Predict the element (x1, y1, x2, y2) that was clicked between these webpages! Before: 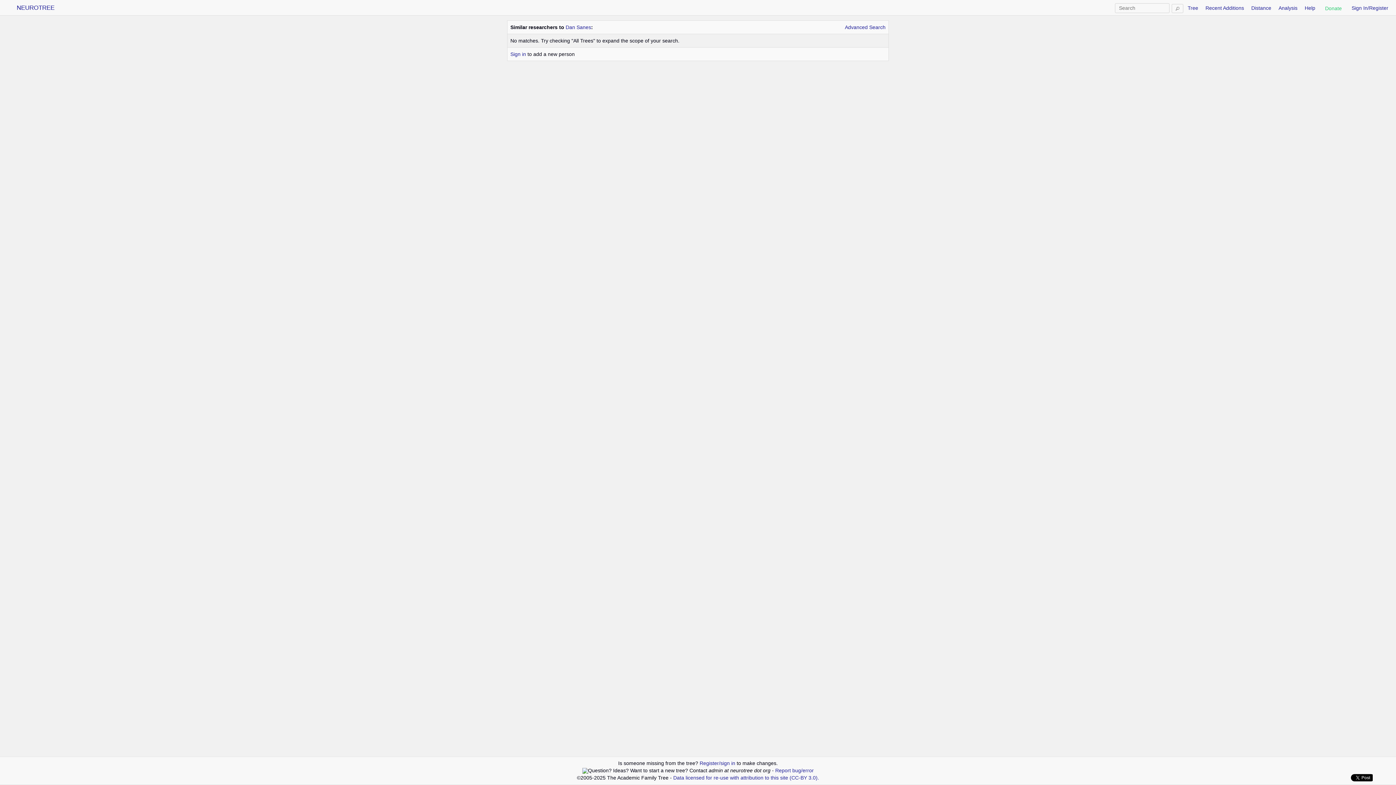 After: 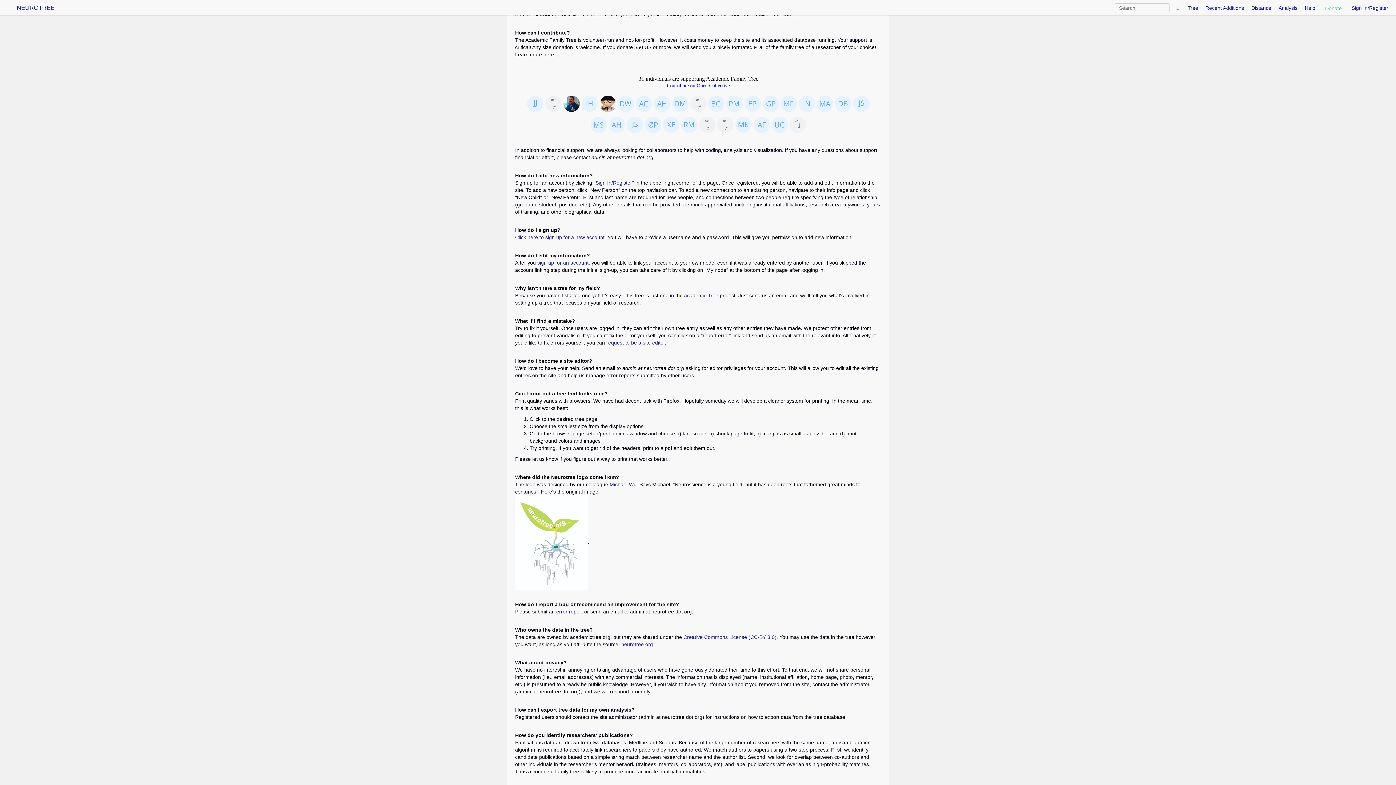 Action: bbox: (1323, 3, 1344, 13) label: Donate